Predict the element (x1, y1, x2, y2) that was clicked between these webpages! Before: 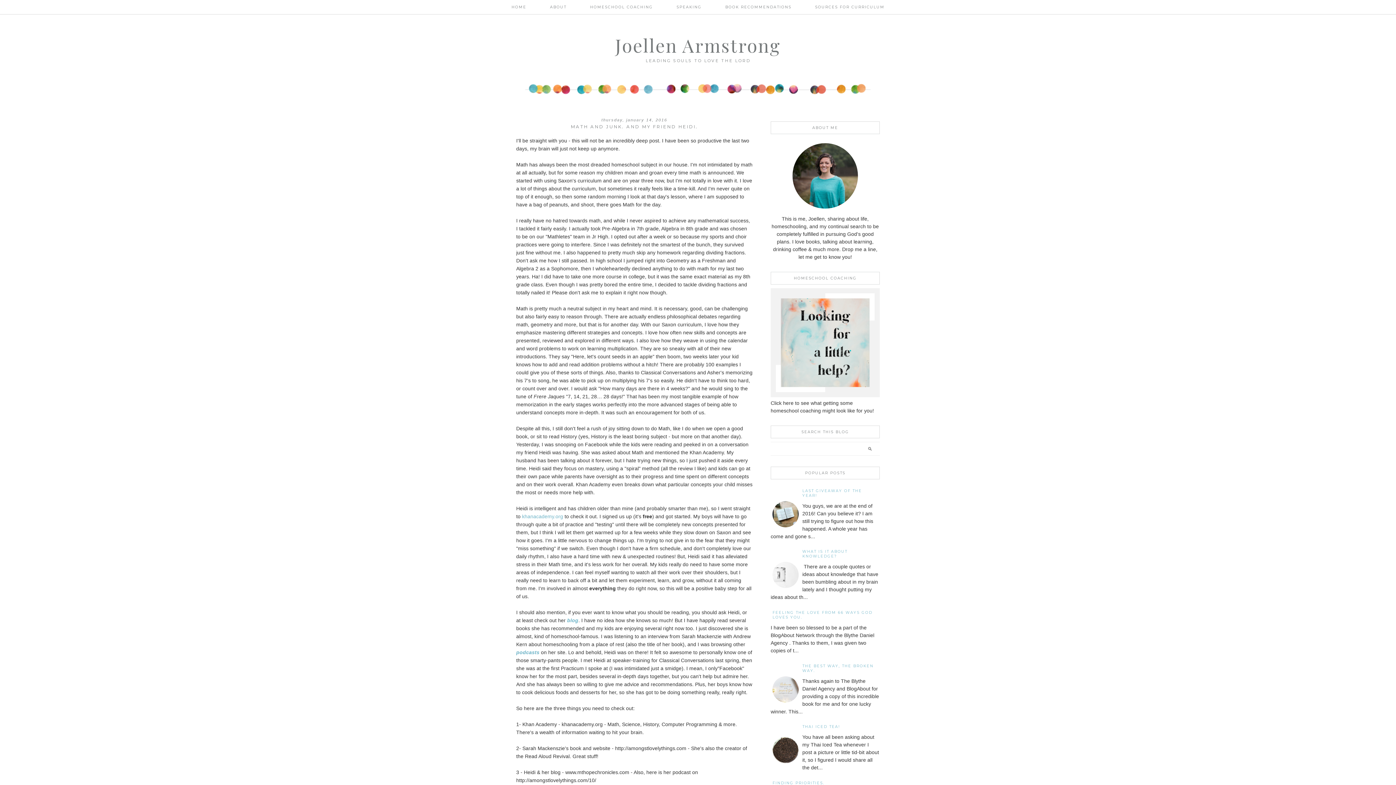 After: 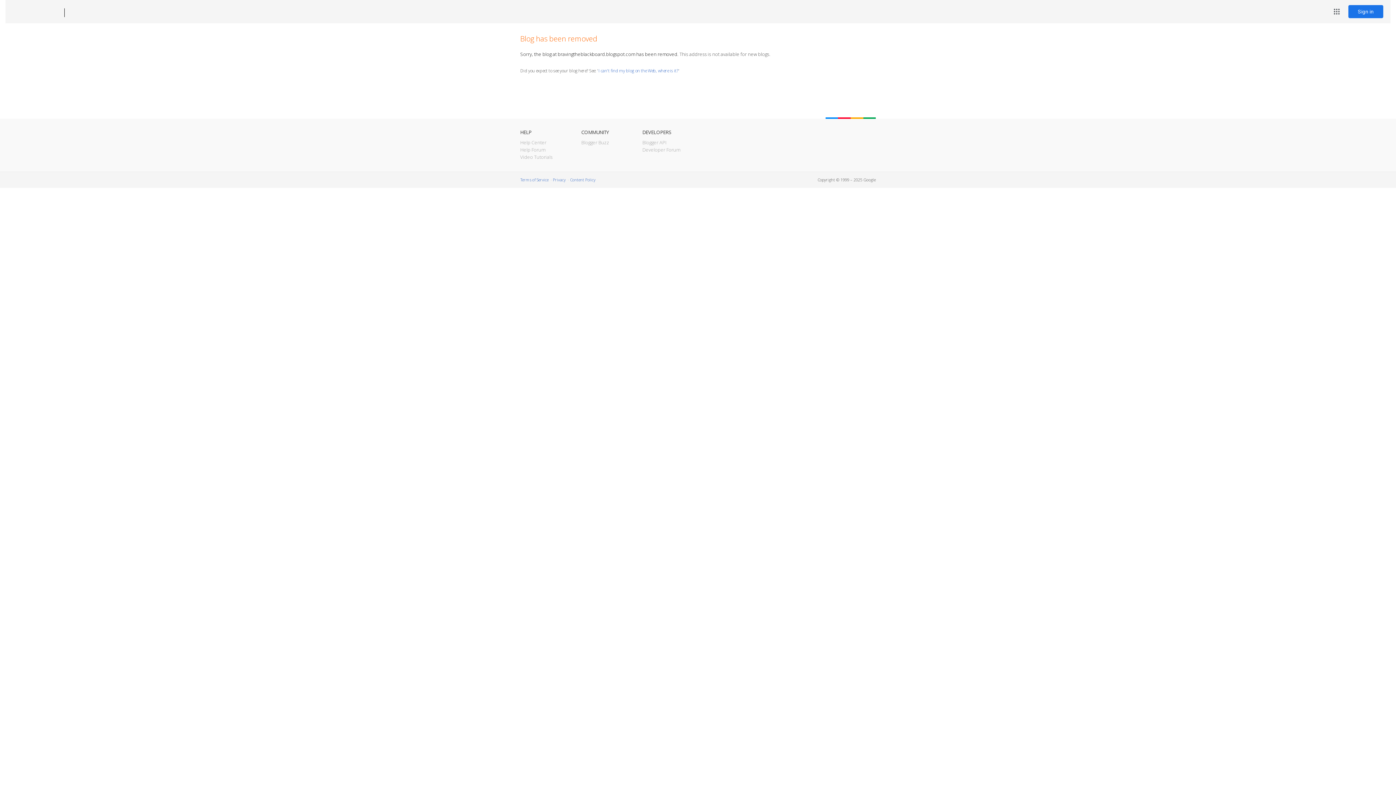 Action: label: ABOUT bbox: (550, 4, 566, 9)